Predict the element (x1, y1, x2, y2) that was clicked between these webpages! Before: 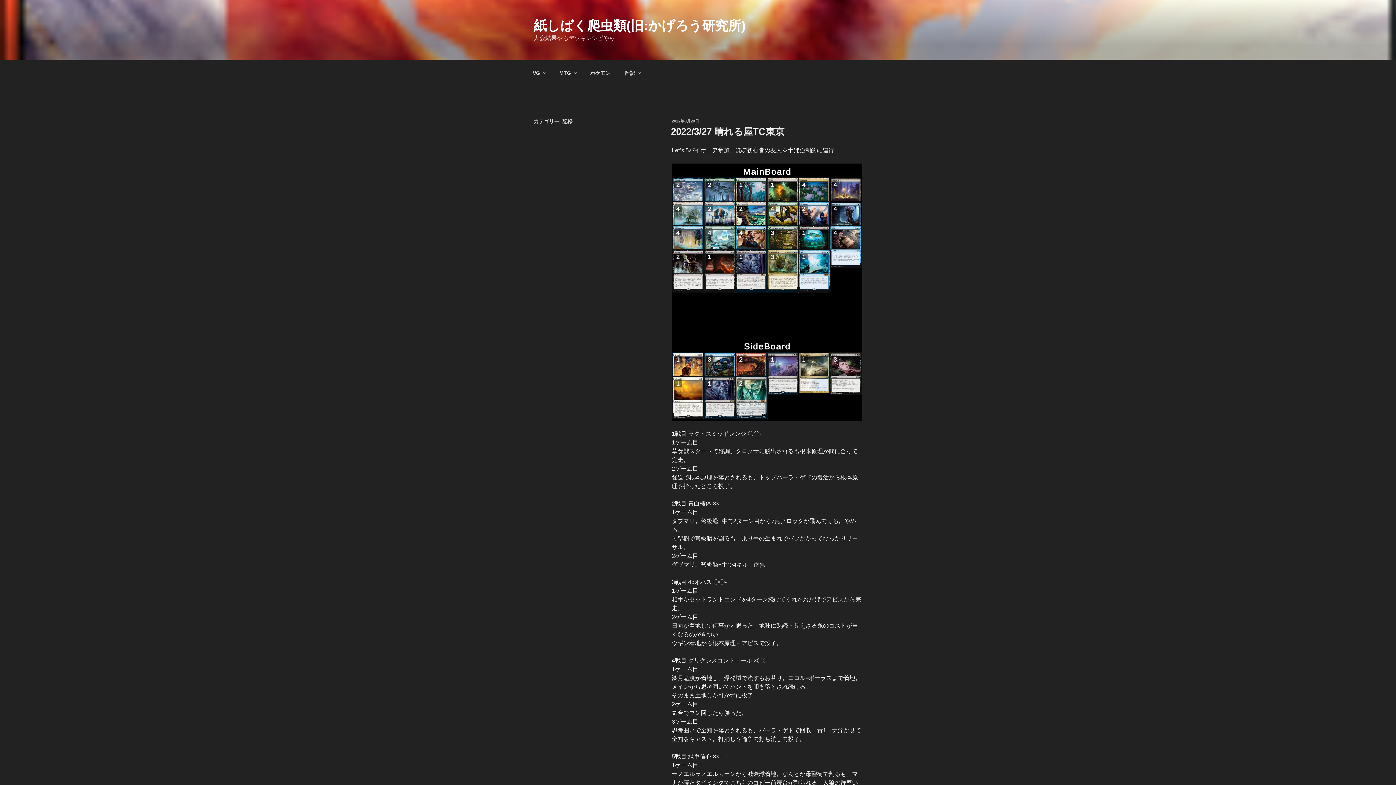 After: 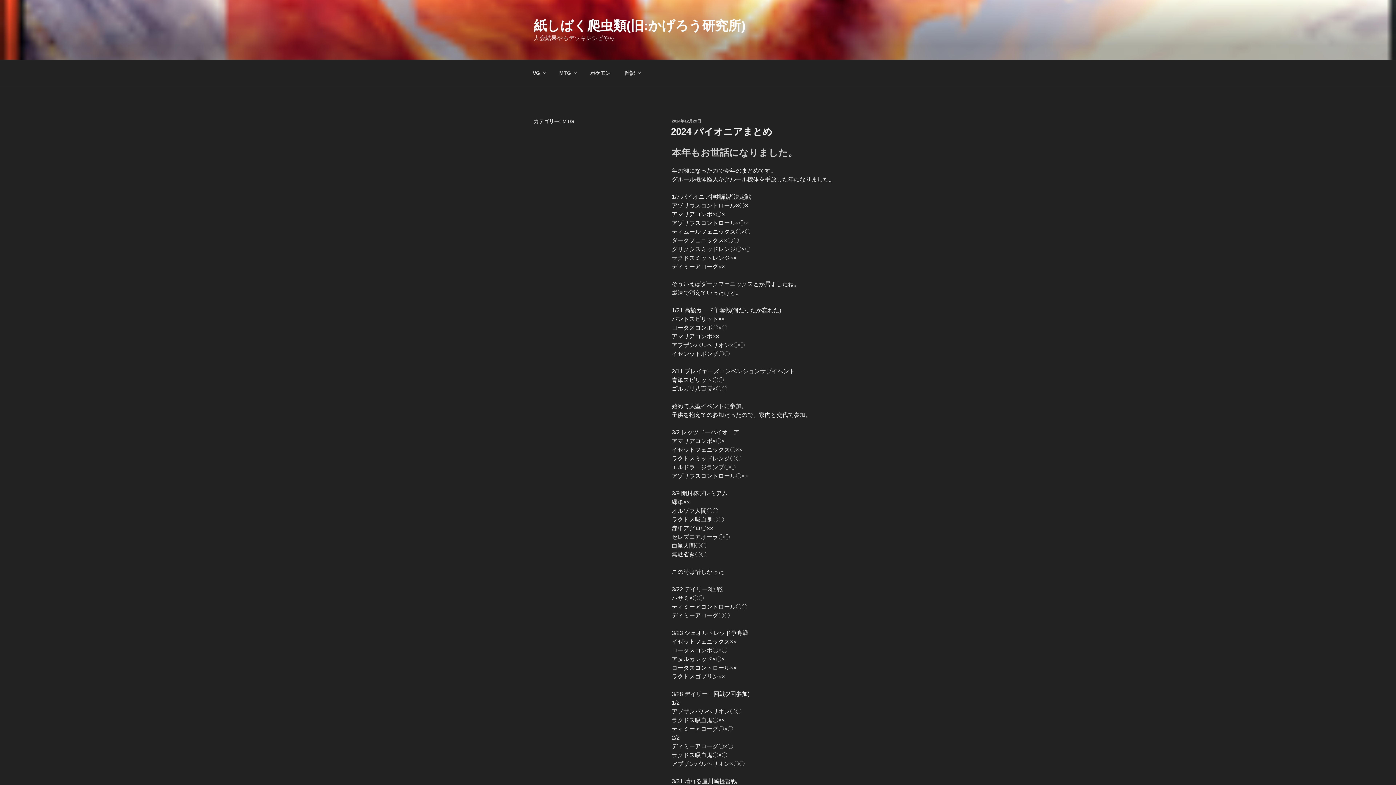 Action: bbox: (553, 64, 582, 82) label: MTG